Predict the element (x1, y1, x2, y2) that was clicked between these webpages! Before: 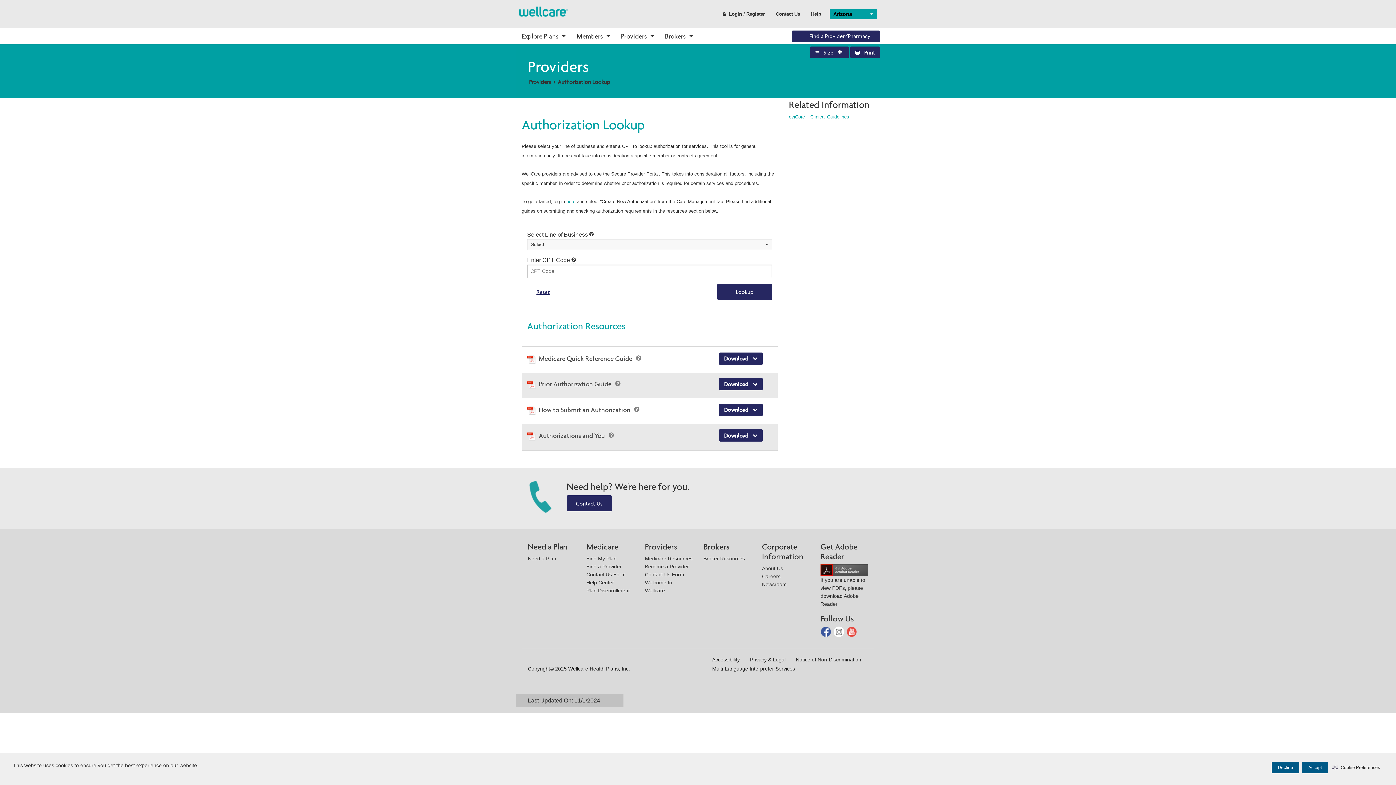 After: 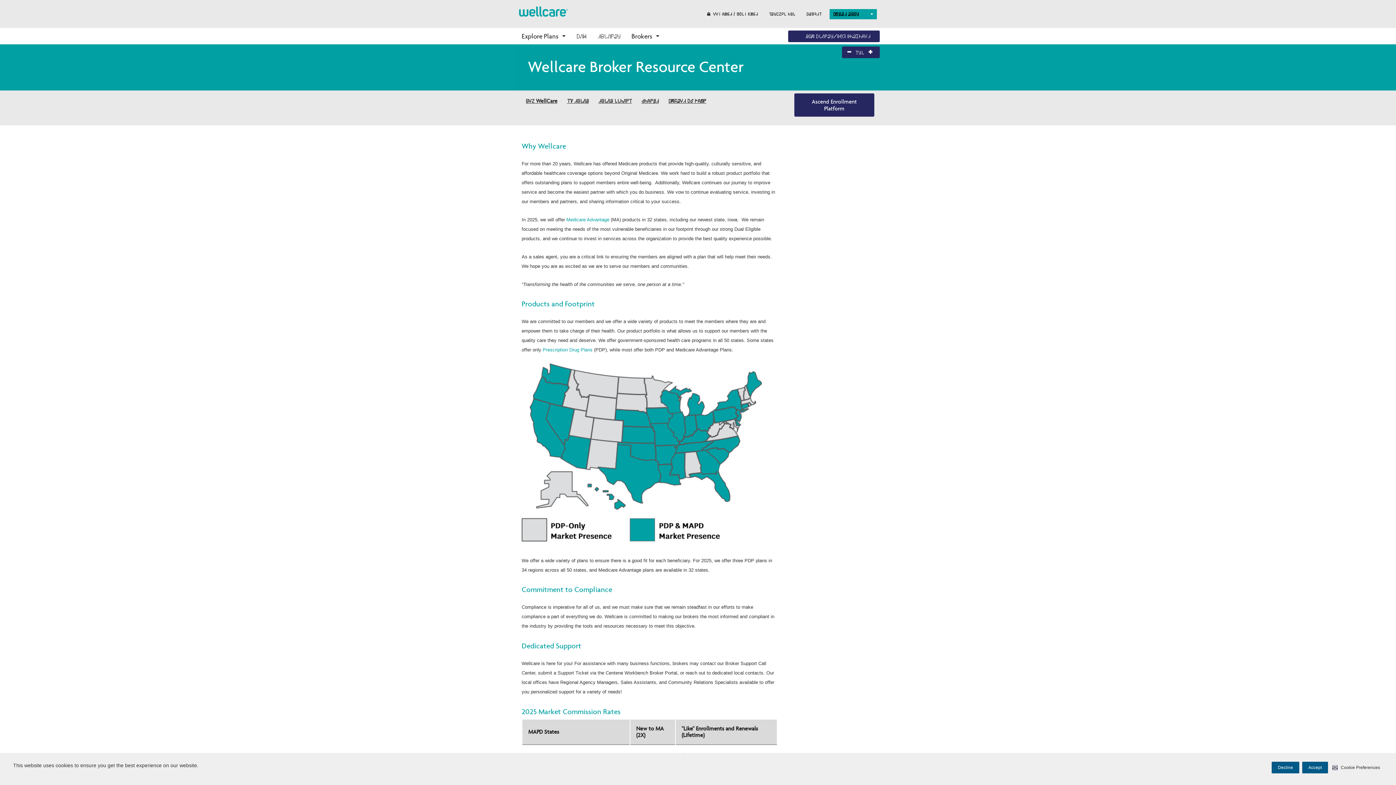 Action: bbox: (703, 555, 745, 561) label: Broker Resources